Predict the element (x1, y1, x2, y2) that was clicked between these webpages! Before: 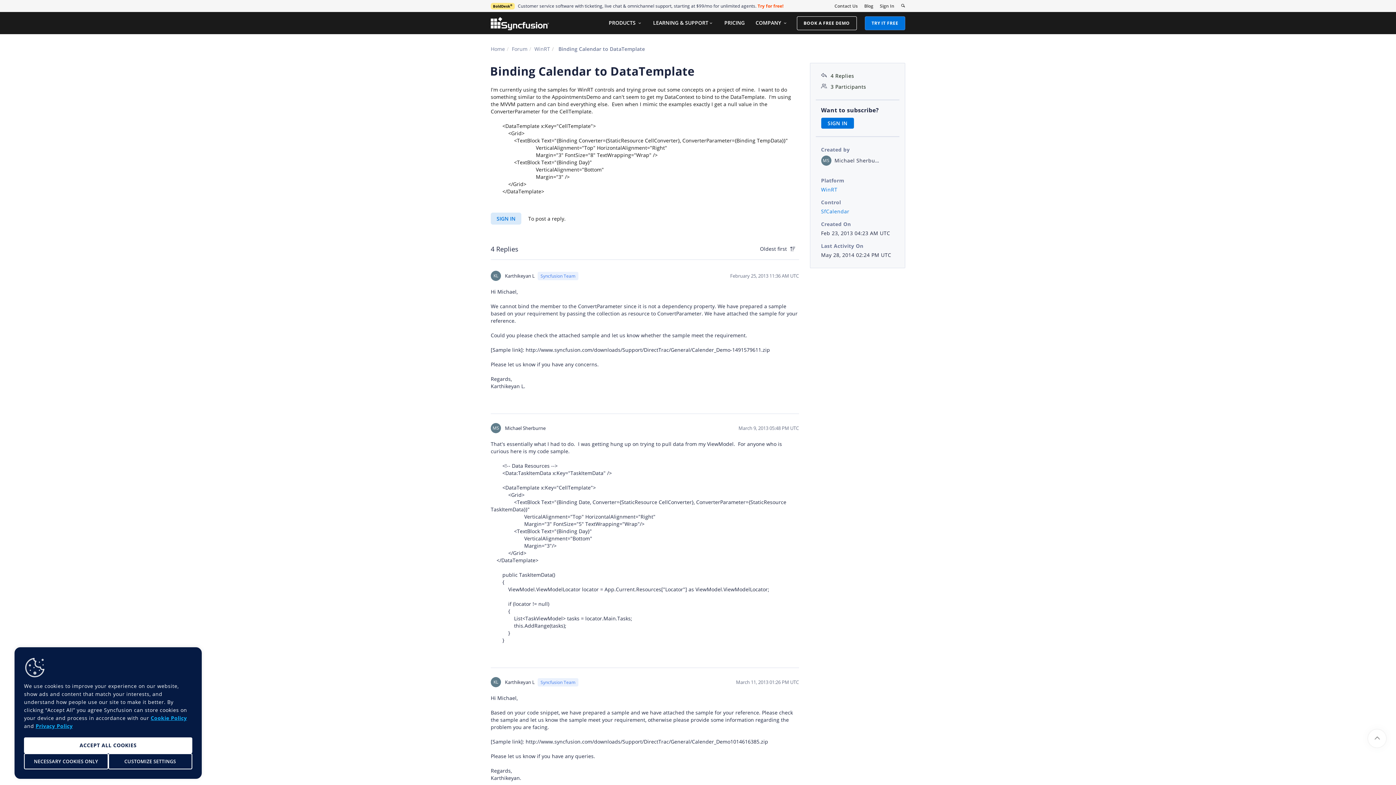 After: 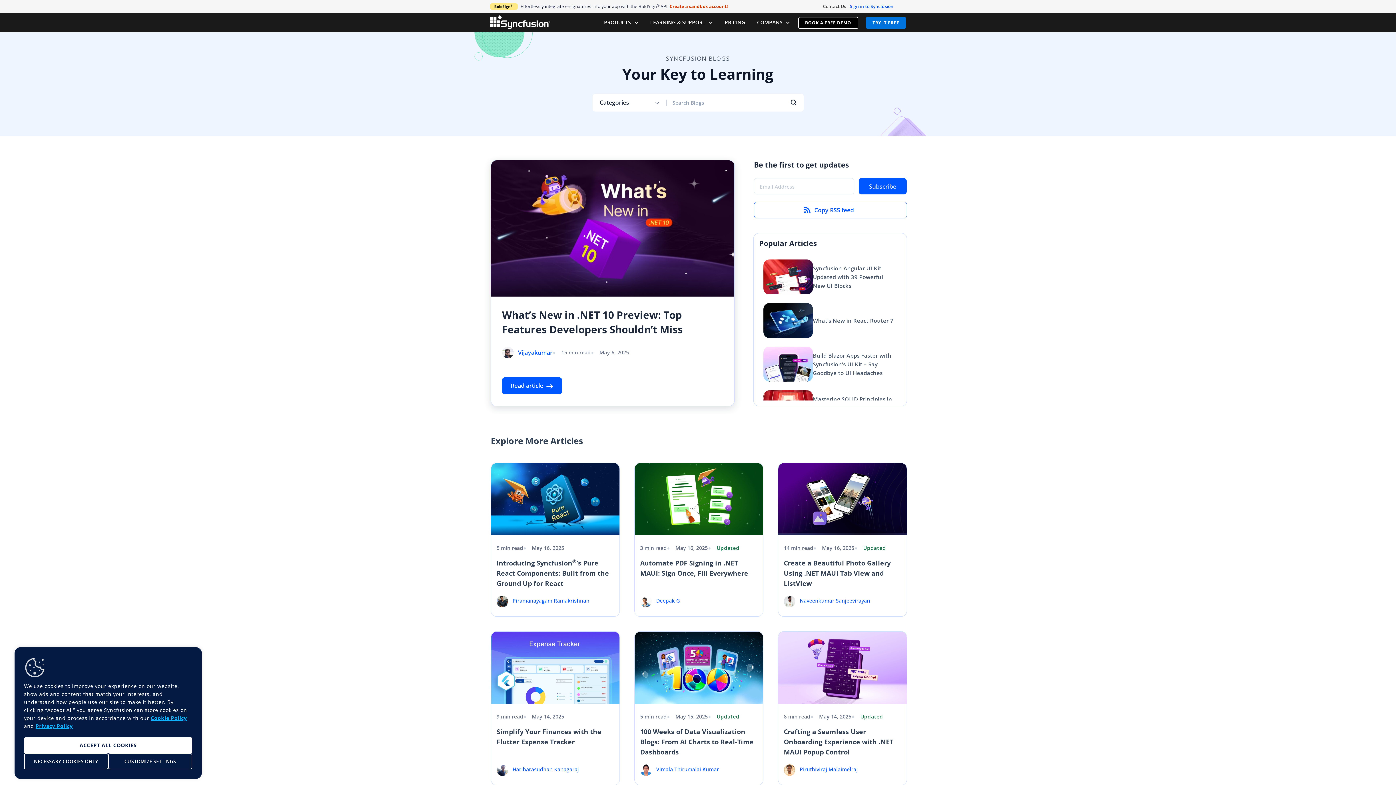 Action: bbox: (864, 2, 873, 9) label: Blog